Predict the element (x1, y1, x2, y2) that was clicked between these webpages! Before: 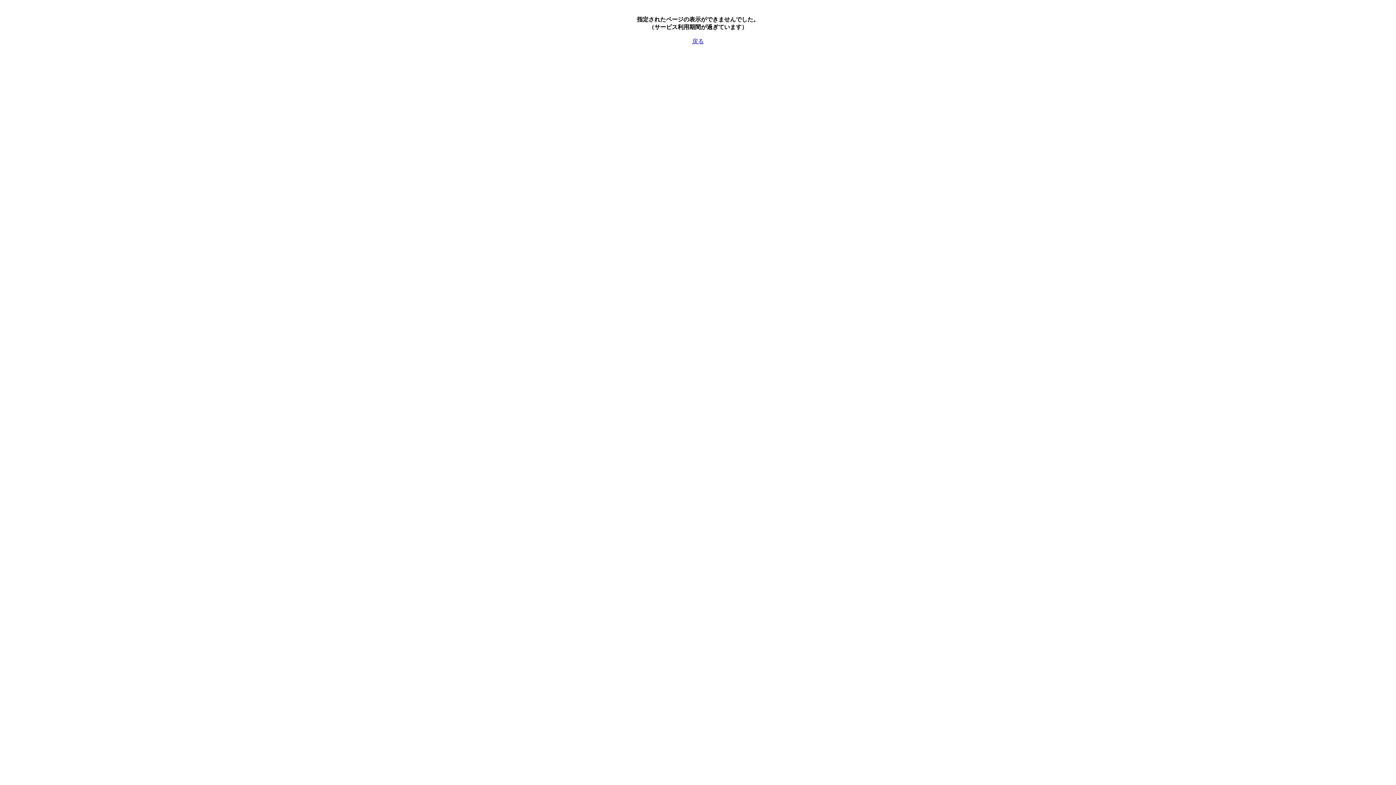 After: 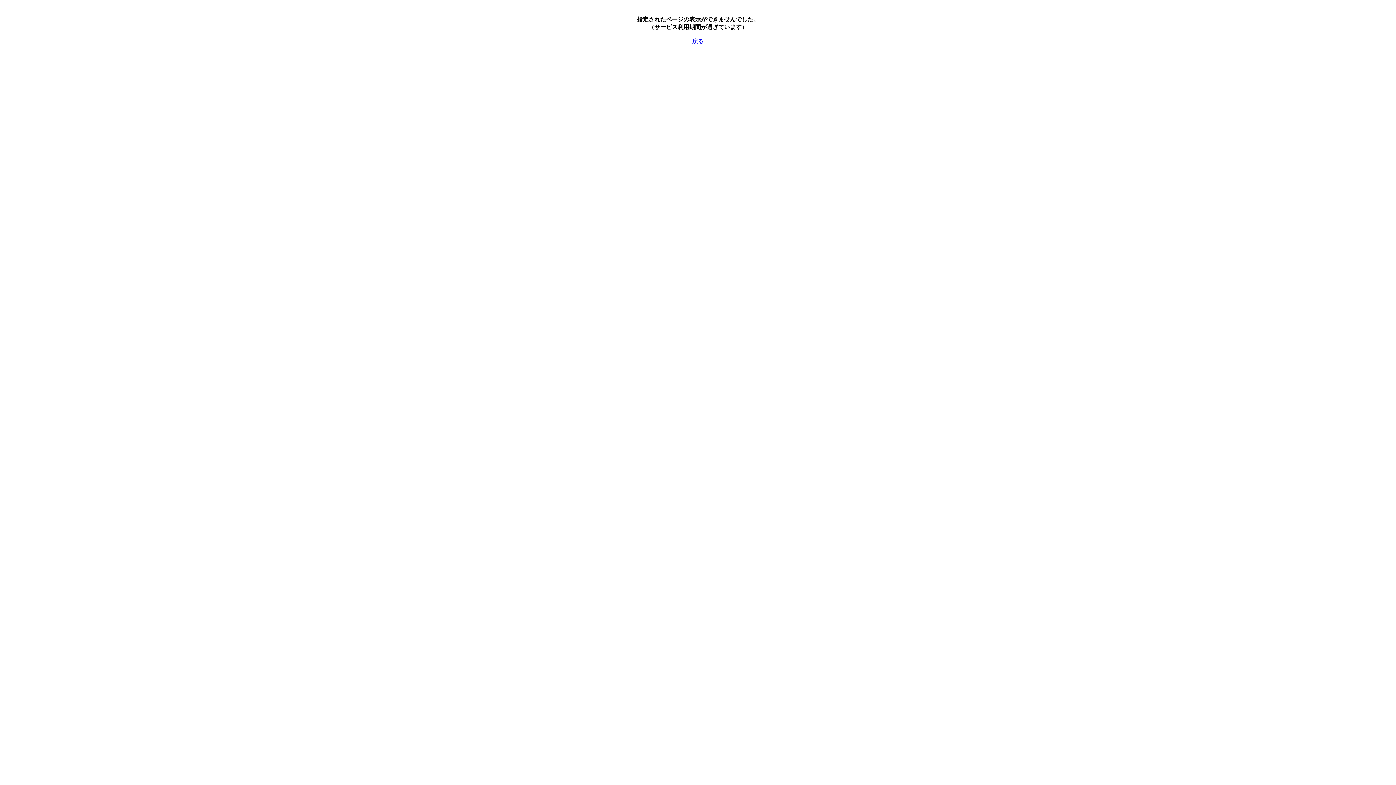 Action: bbox: (692, 38, 704, 44) label: 戻る